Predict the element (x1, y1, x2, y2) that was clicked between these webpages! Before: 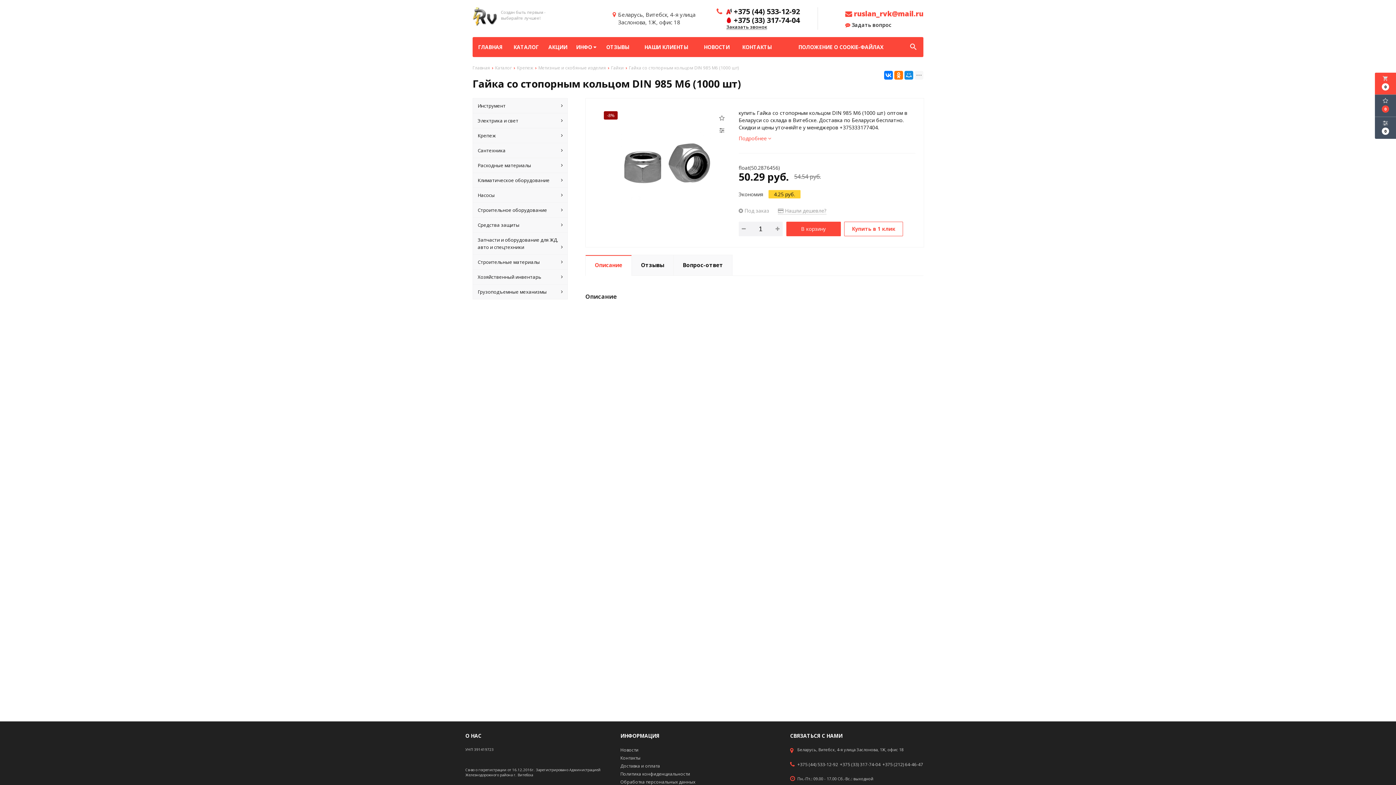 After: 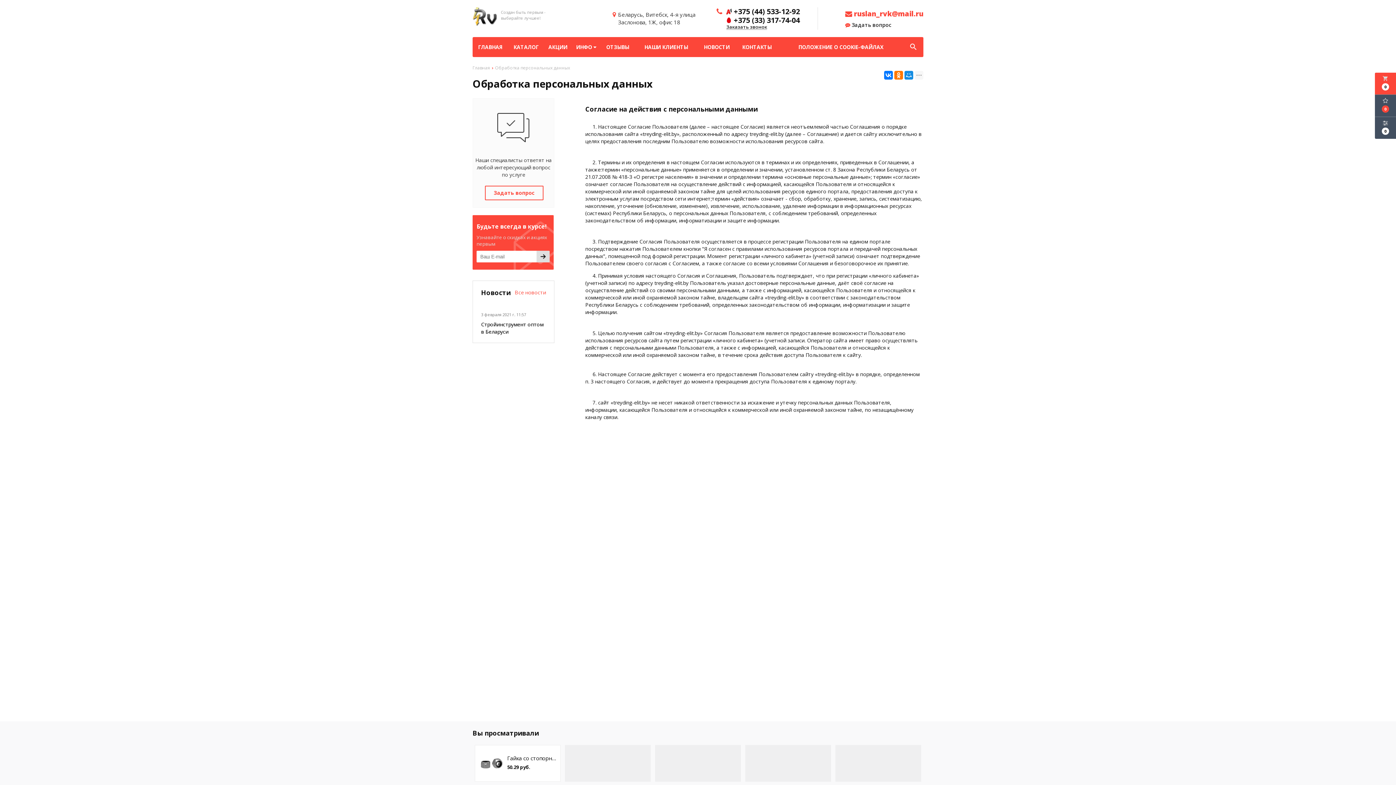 Action: bbox: (620, 779, 695, 785) label: Обработка персональных данных